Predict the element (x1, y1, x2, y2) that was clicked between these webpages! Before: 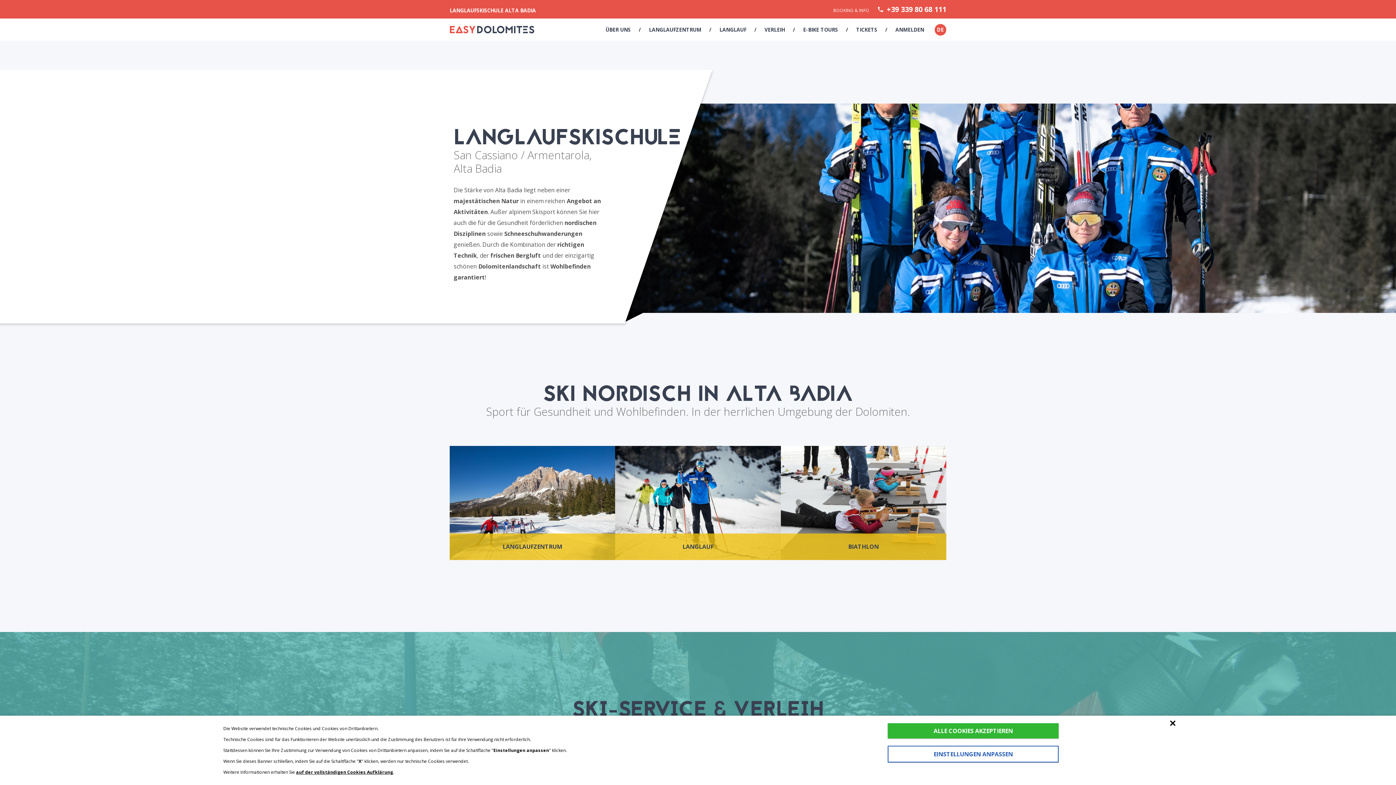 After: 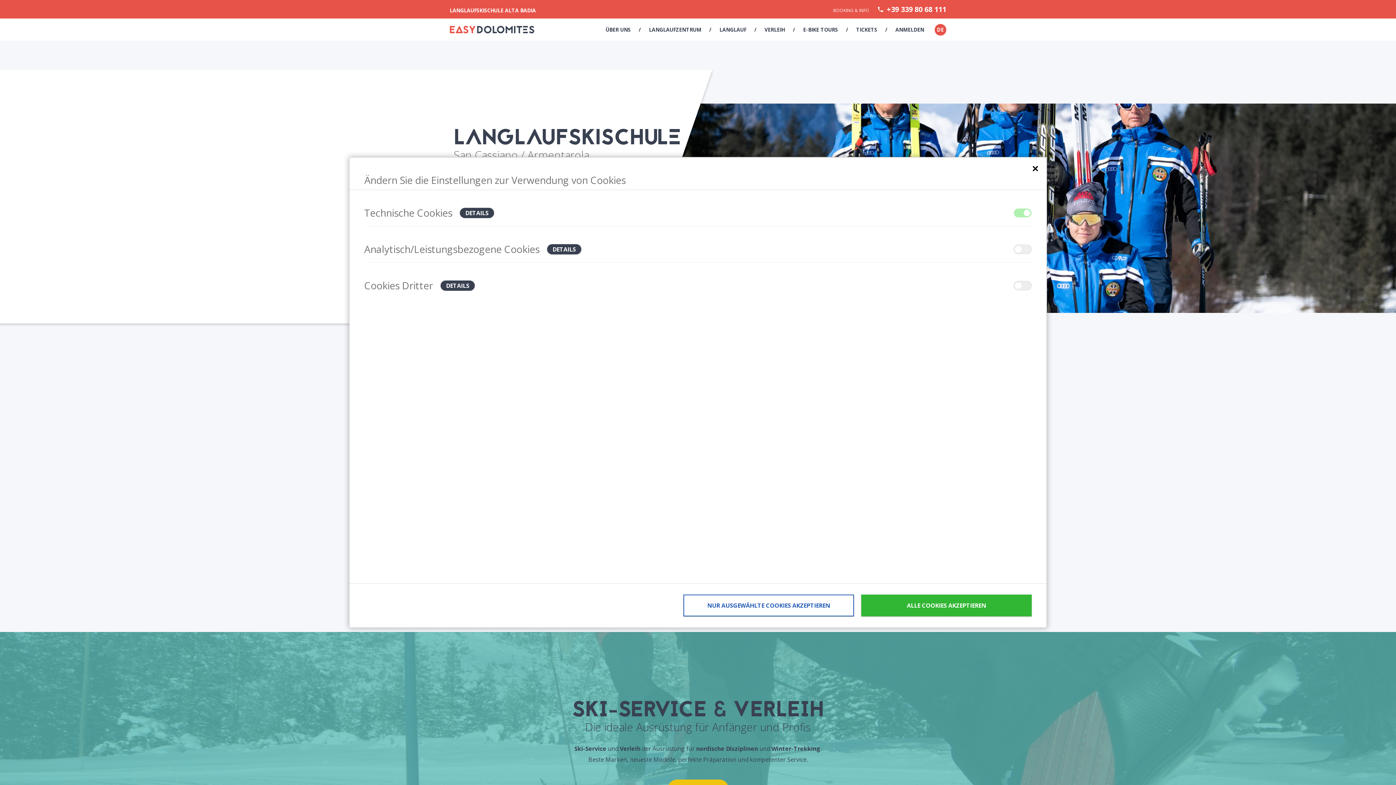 Action: bbox: (888, 746, 1059, 762) label: EINSTELLUNGEN ANPASSEN